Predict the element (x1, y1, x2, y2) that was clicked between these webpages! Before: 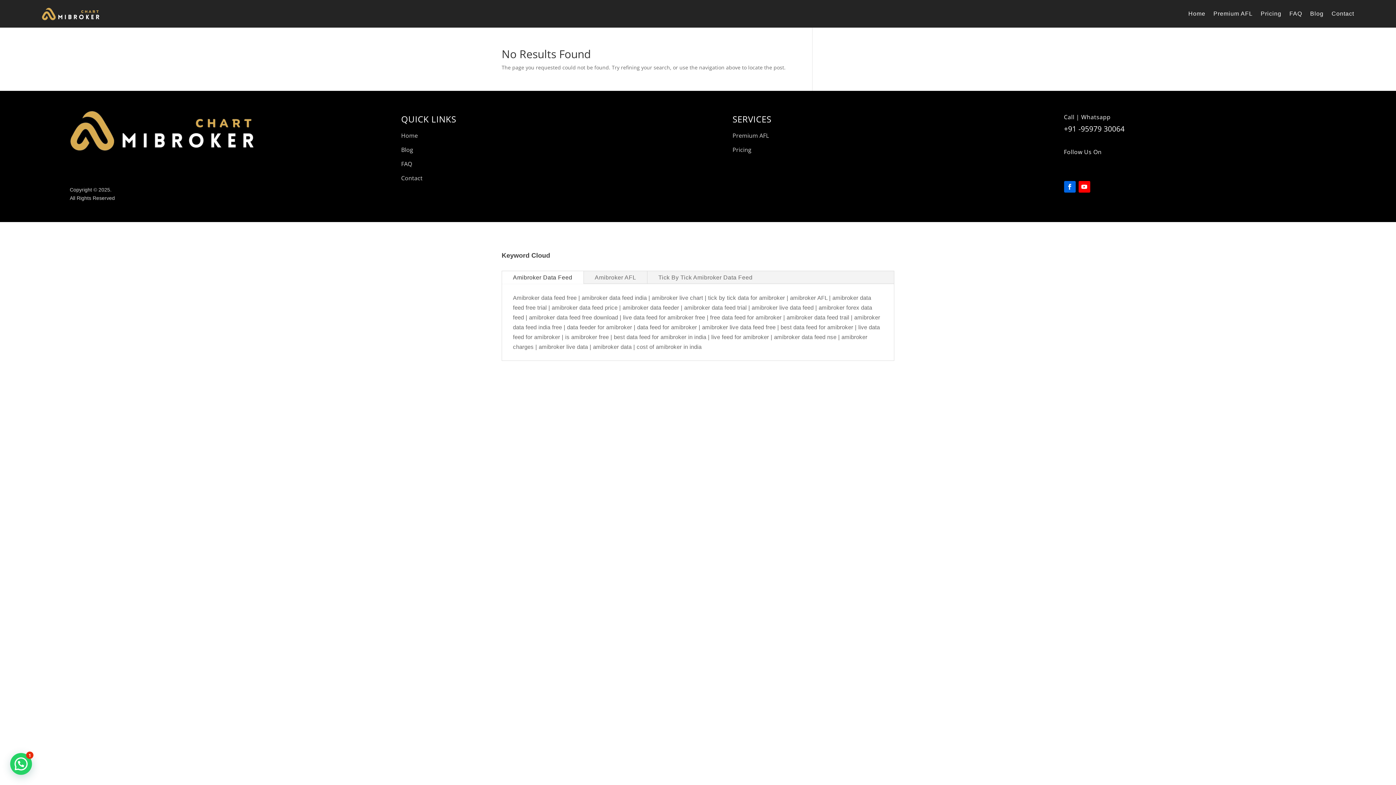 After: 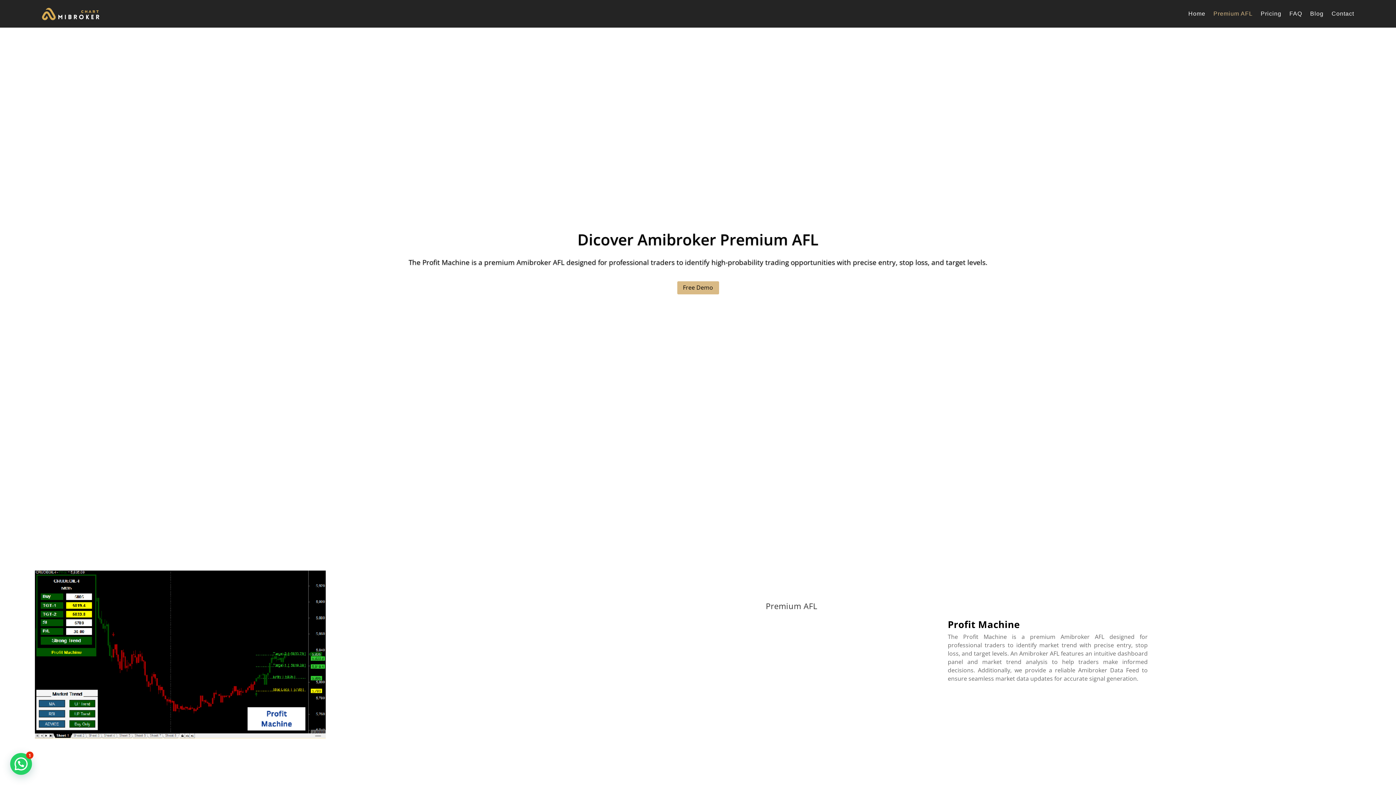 Action: bbox: (1213, 0, 1253, 27) label: Premium AFL